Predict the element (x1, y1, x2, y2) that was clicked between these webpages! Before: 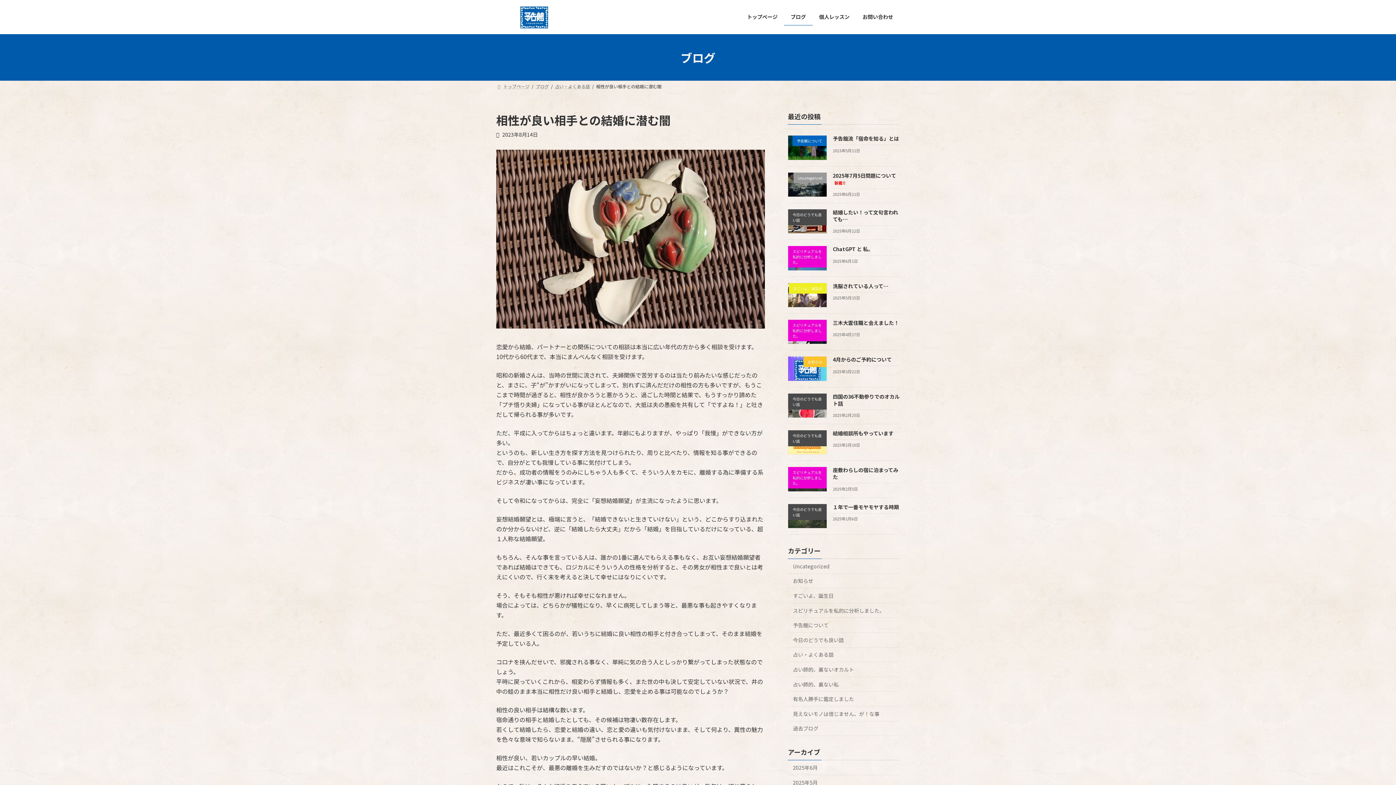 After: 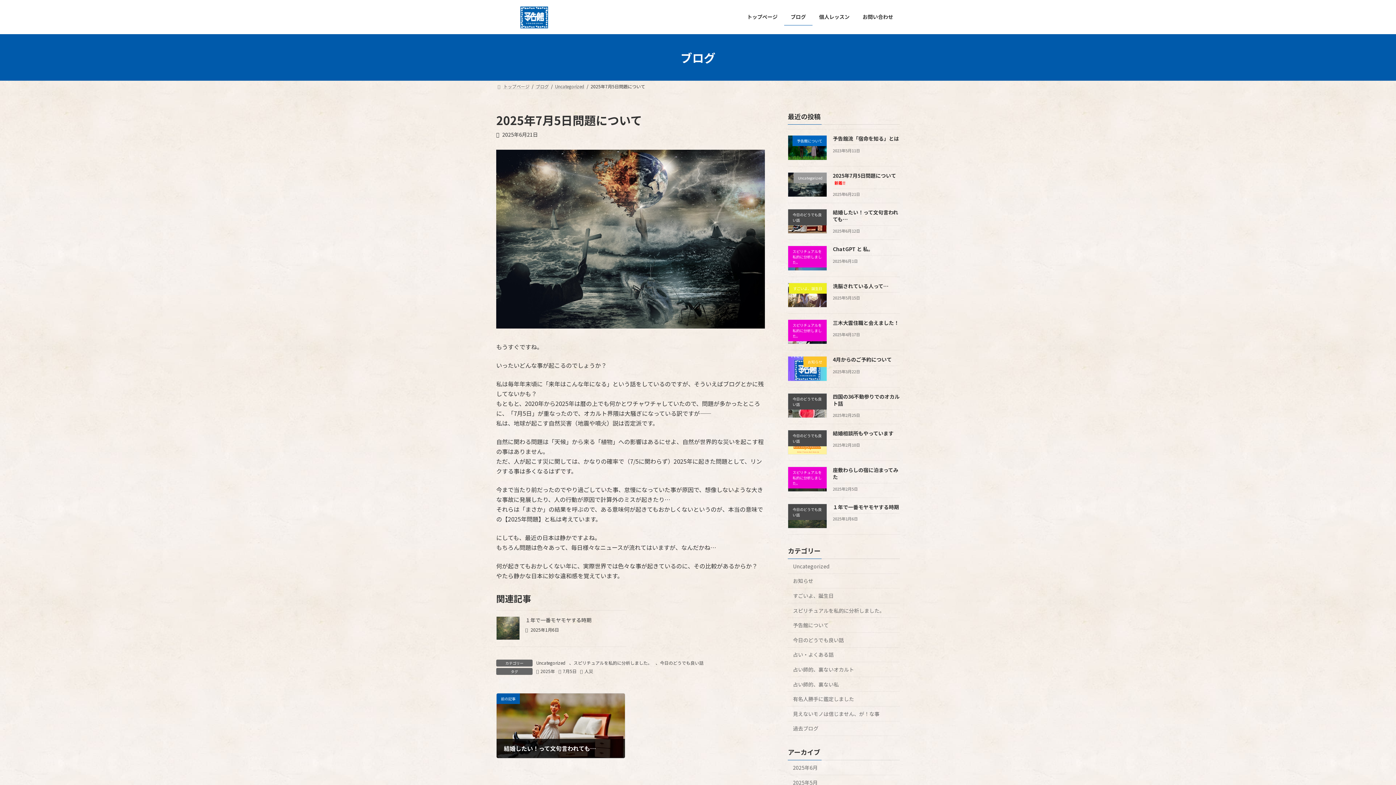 Action: label: 2025年7月5日問題について新着!! bbox: (833, 171, 896, 186)